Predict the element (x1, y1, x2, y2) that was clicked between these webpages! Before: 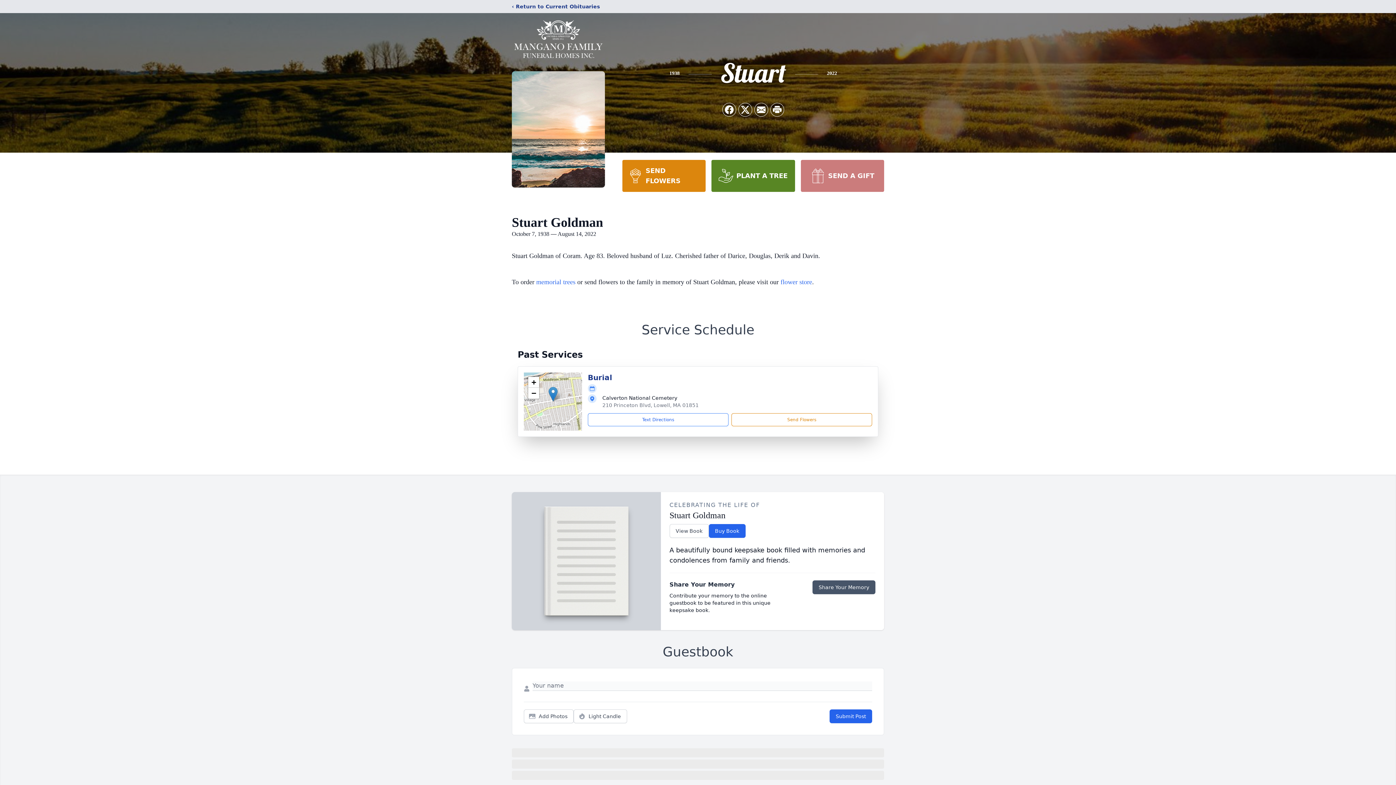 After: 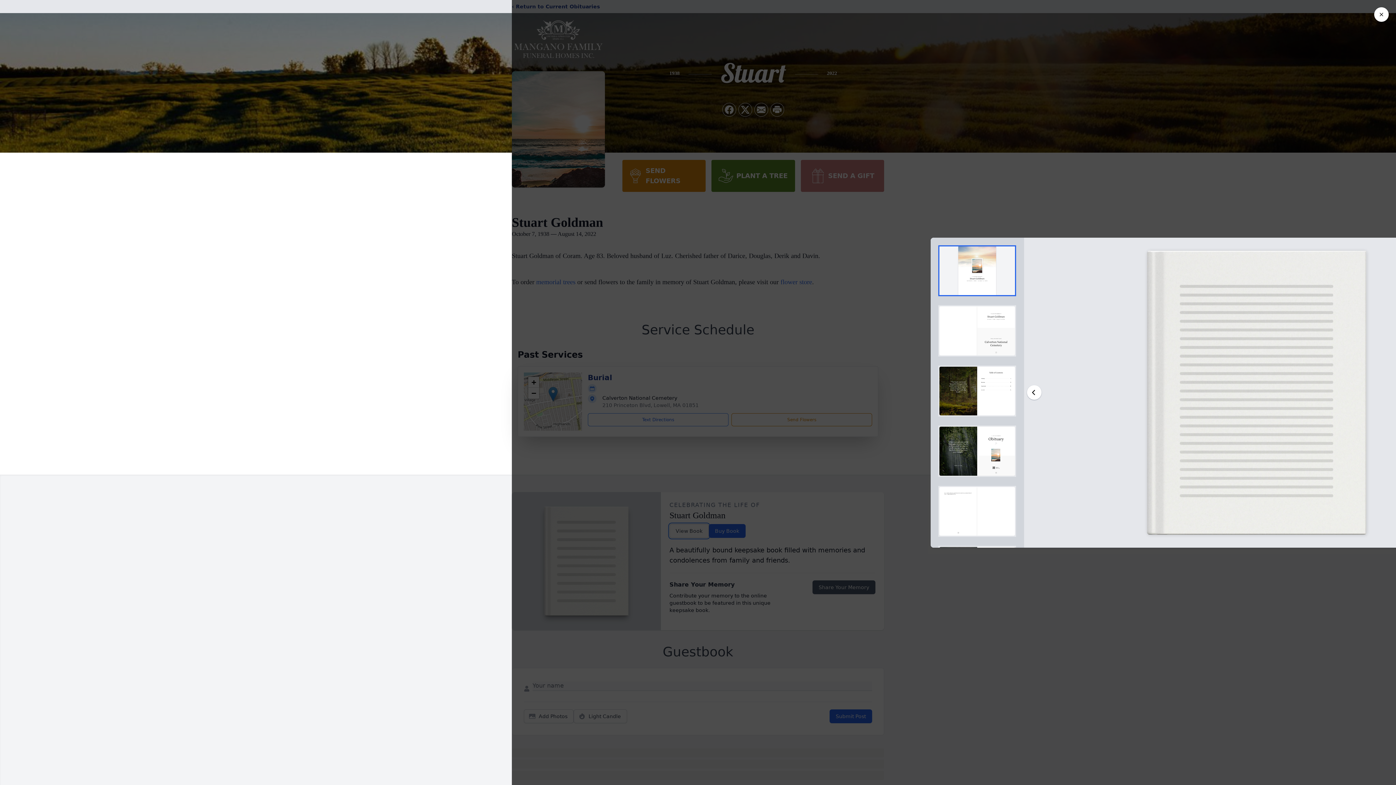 Action: label: View Book bbox: (669, 524, 708, 538)